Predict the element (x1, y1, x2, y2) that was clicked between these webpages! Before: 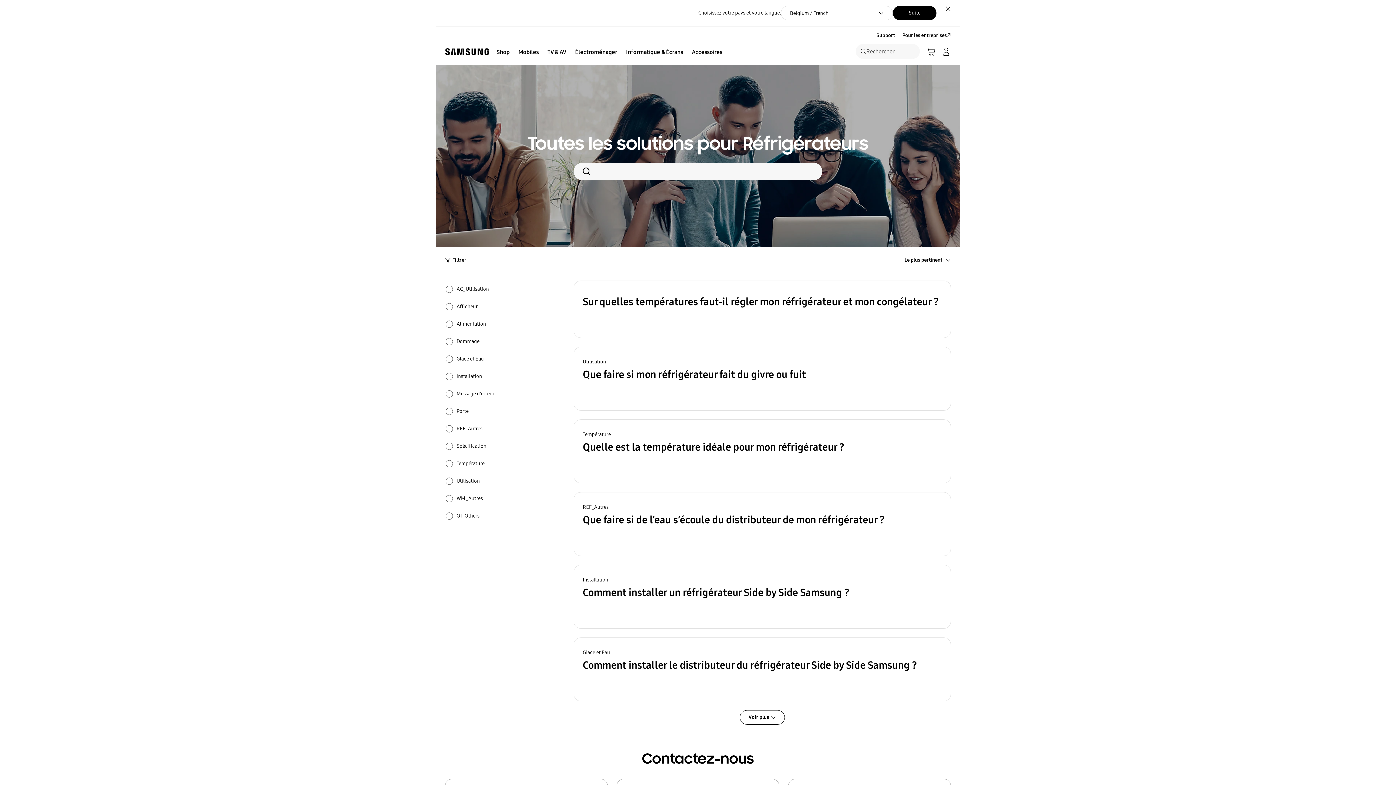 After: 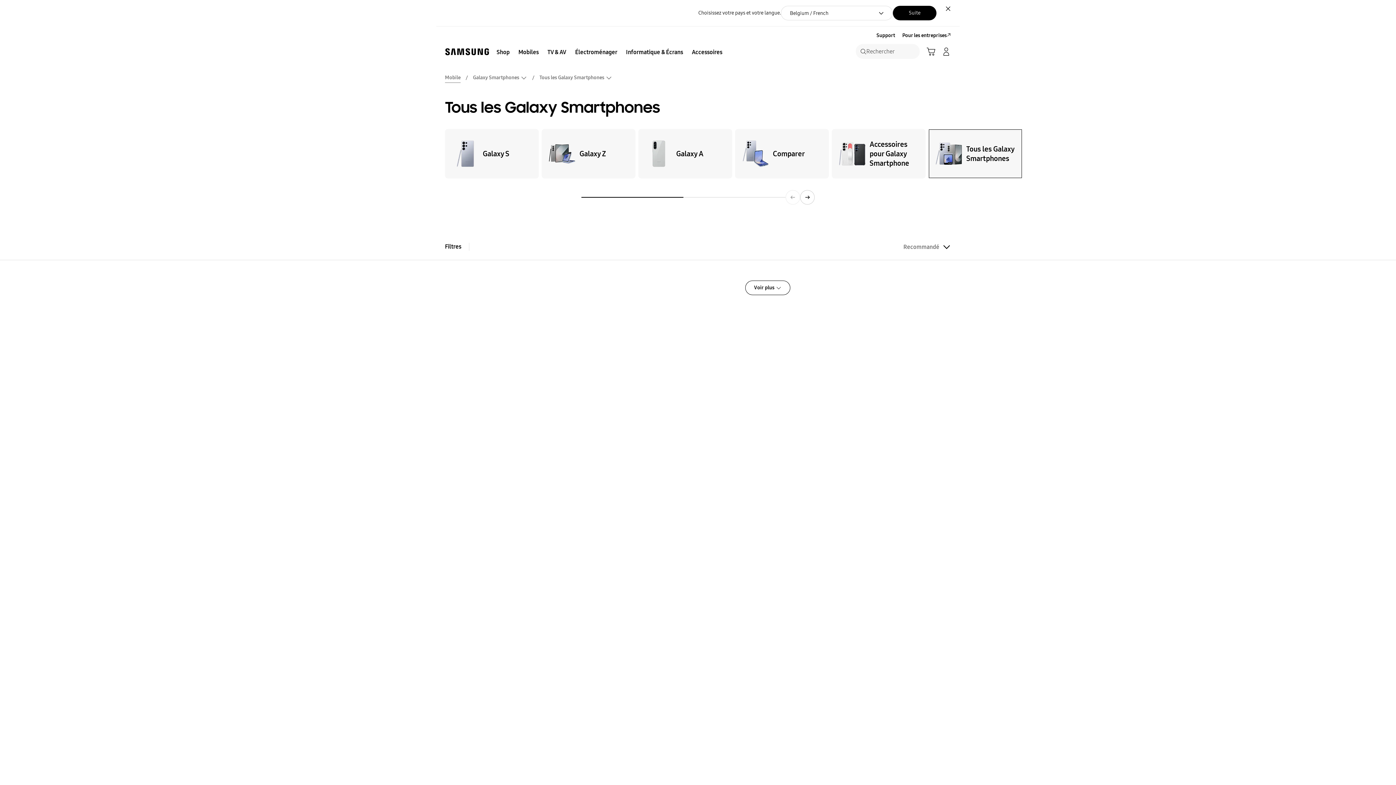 Action: label: Mobiles bbox: (514, 44, 543, 60)